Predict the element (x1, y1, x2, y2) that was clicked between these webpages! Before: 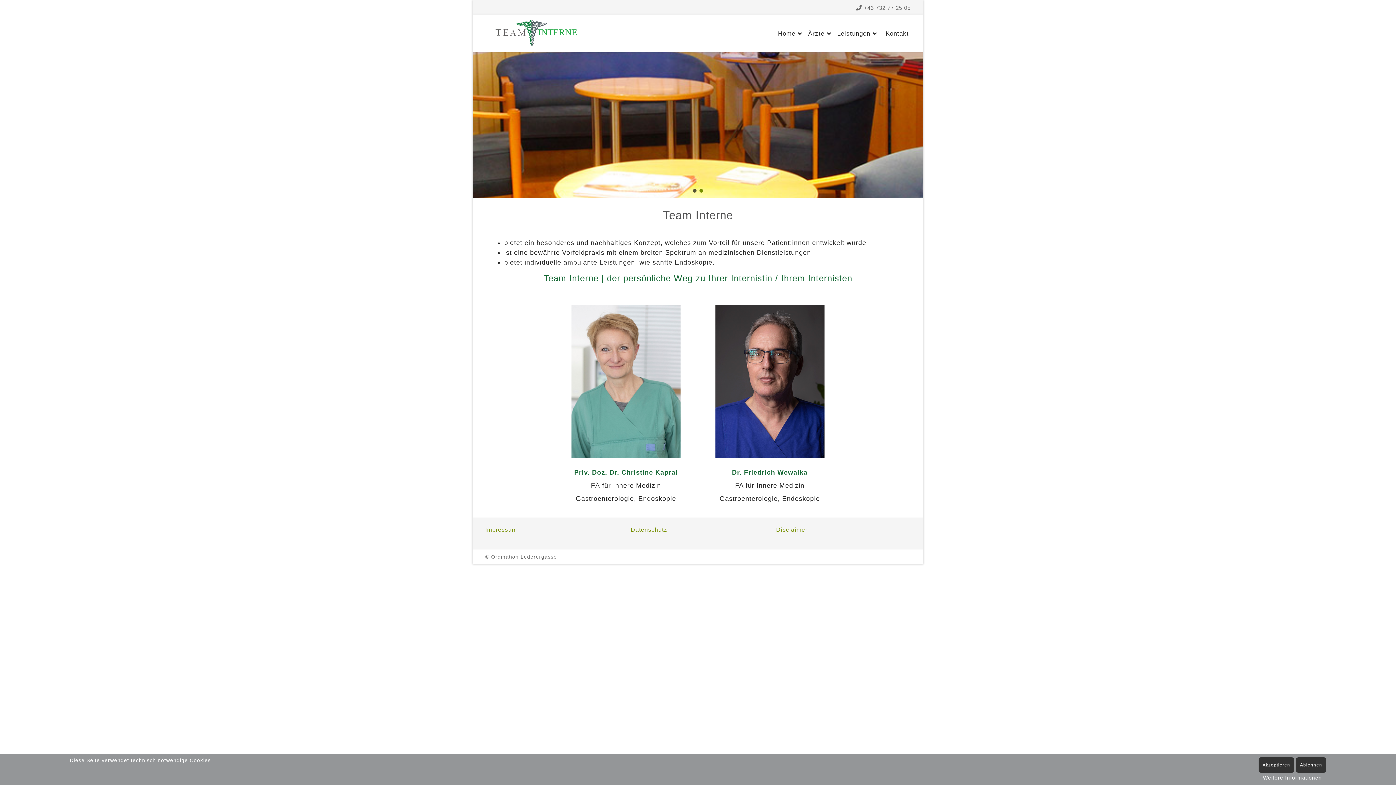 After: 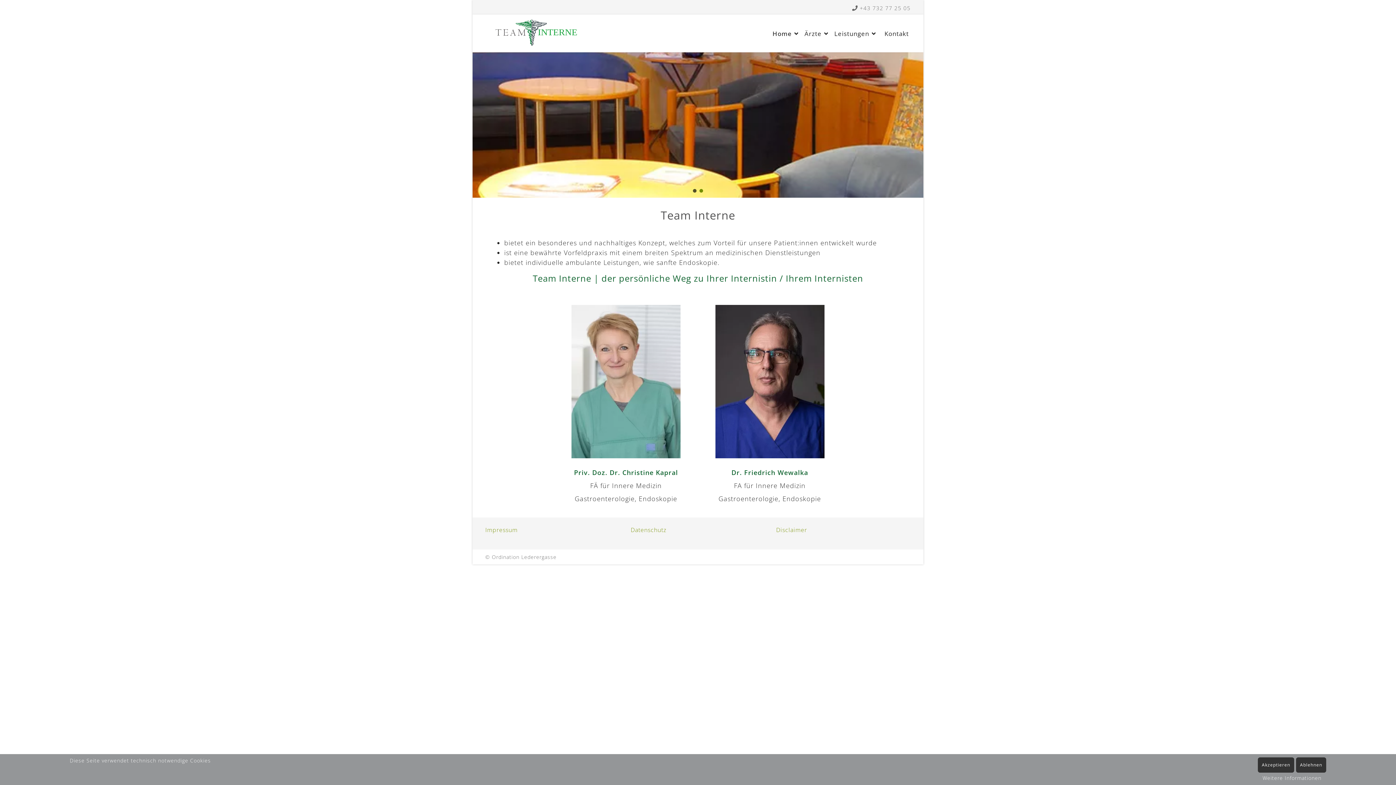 Action: label: Home bbox: (775, 14, 805, 52)